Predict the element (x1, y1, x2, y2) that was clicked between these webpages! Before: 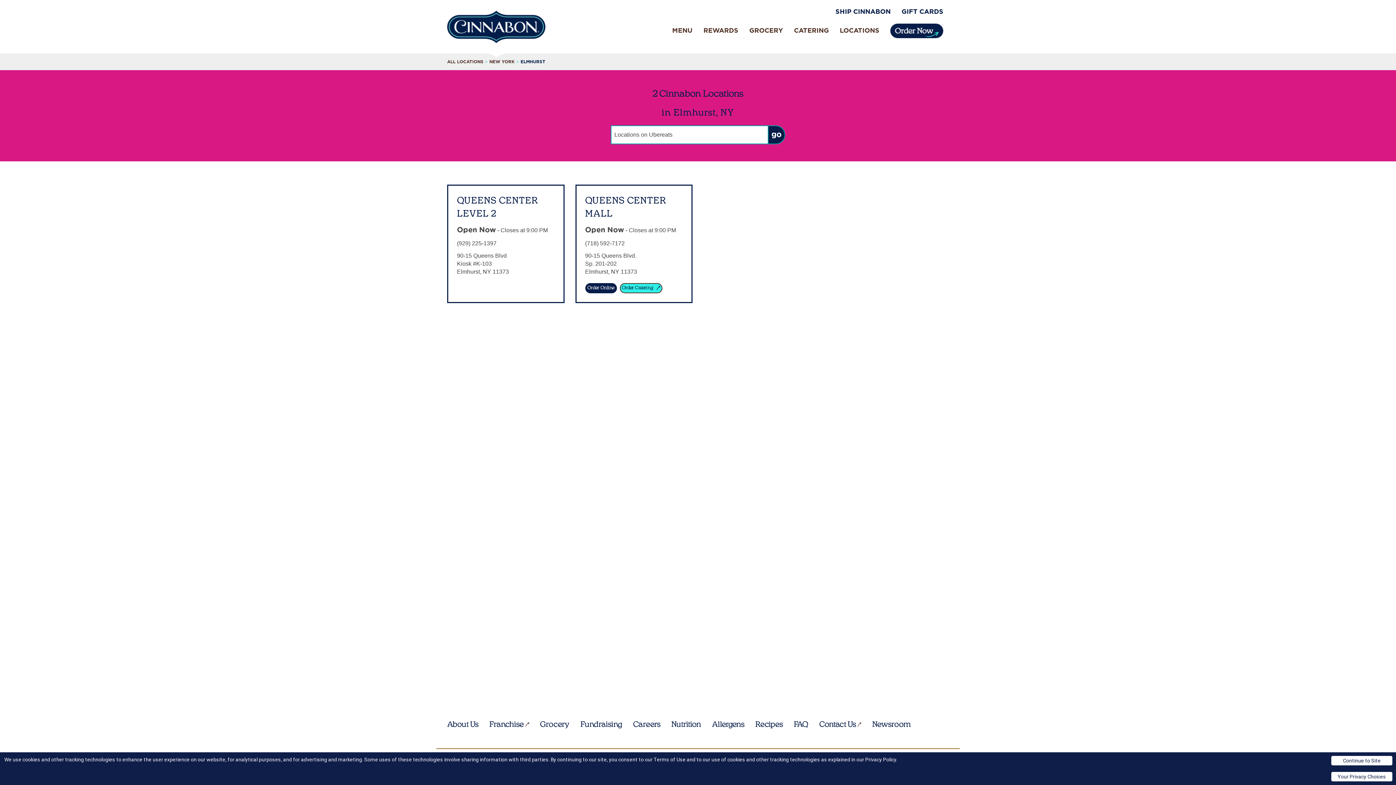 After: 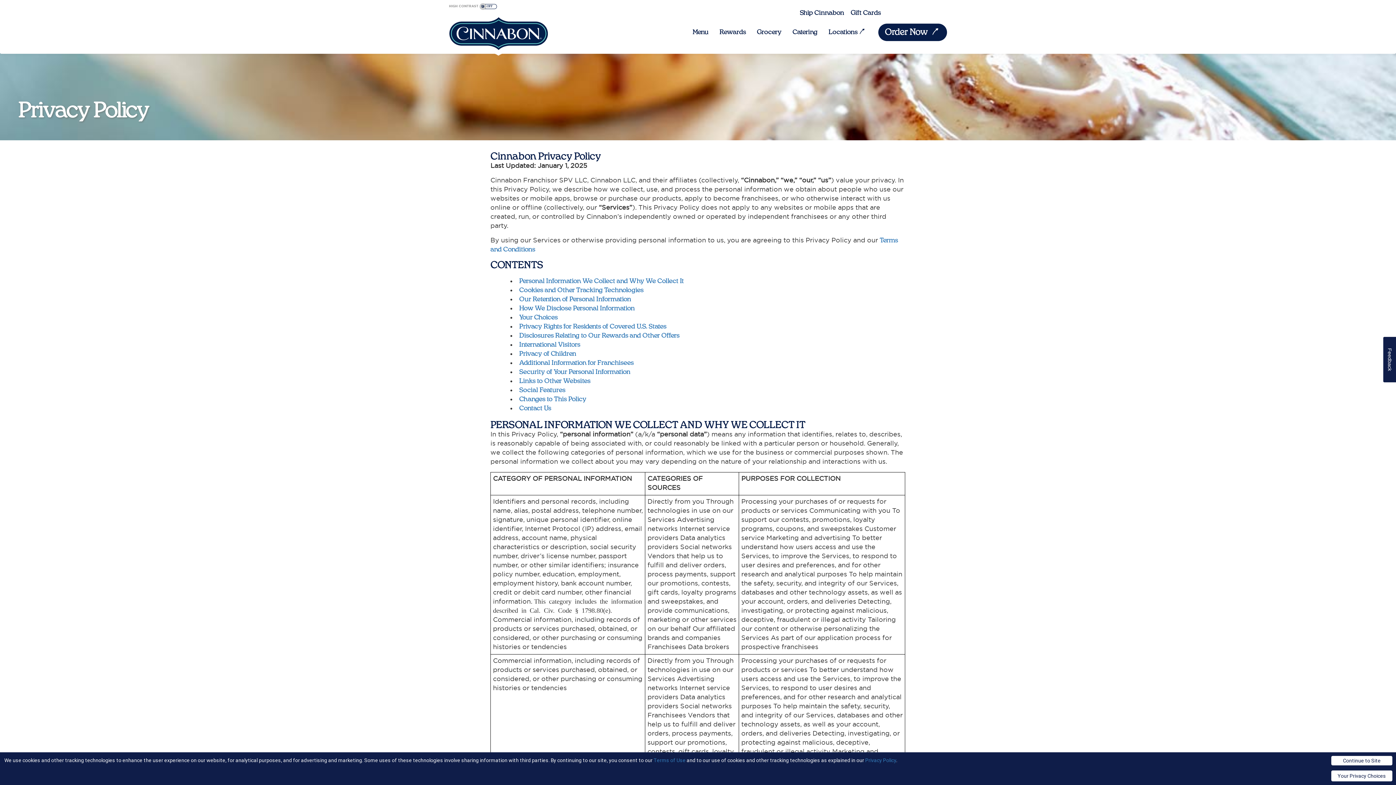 Action: label: Privacy Policy bbox: (865, 757, 896, 762)